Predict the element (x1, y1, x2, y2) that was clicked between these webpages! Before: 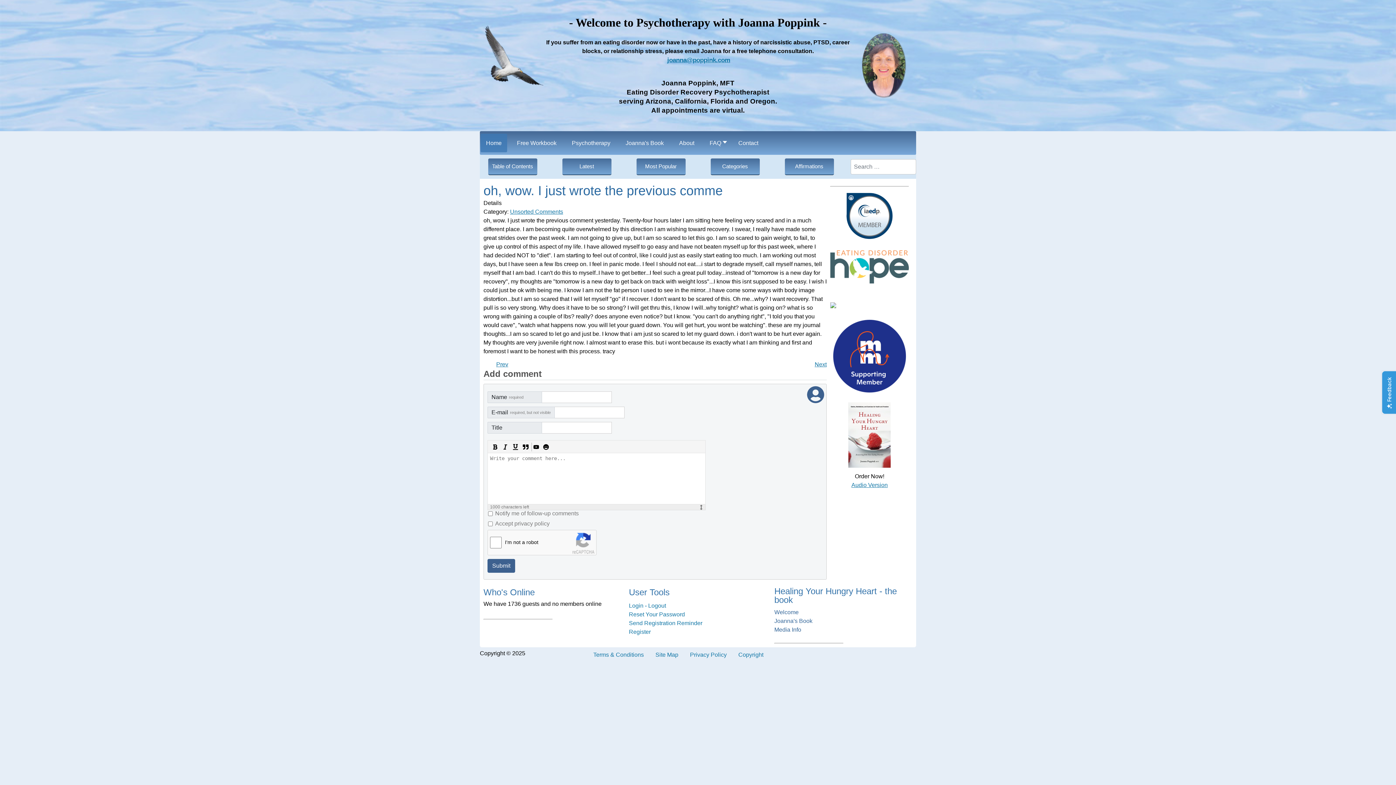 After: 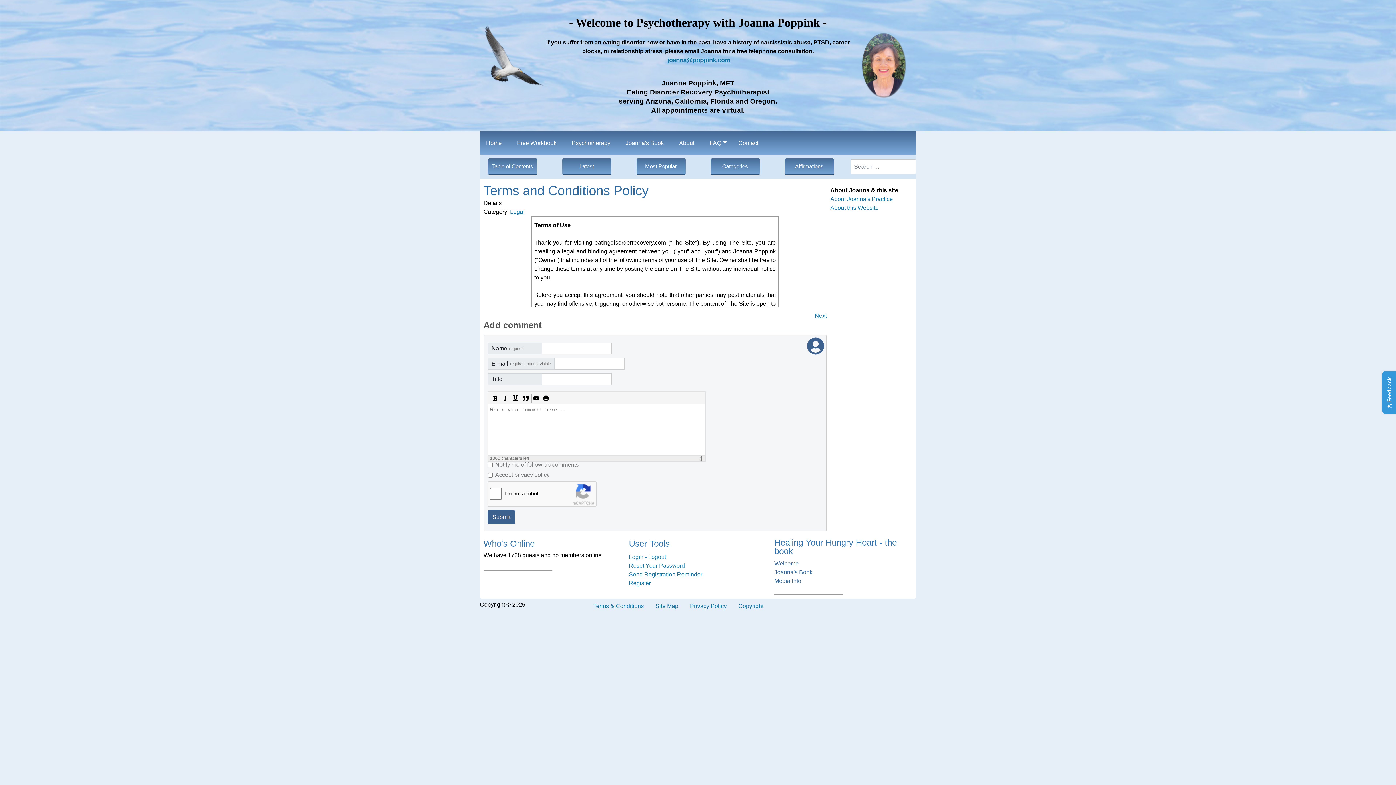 Action: bbox: (589, 648, 647, 662) label: Terms & Conditions